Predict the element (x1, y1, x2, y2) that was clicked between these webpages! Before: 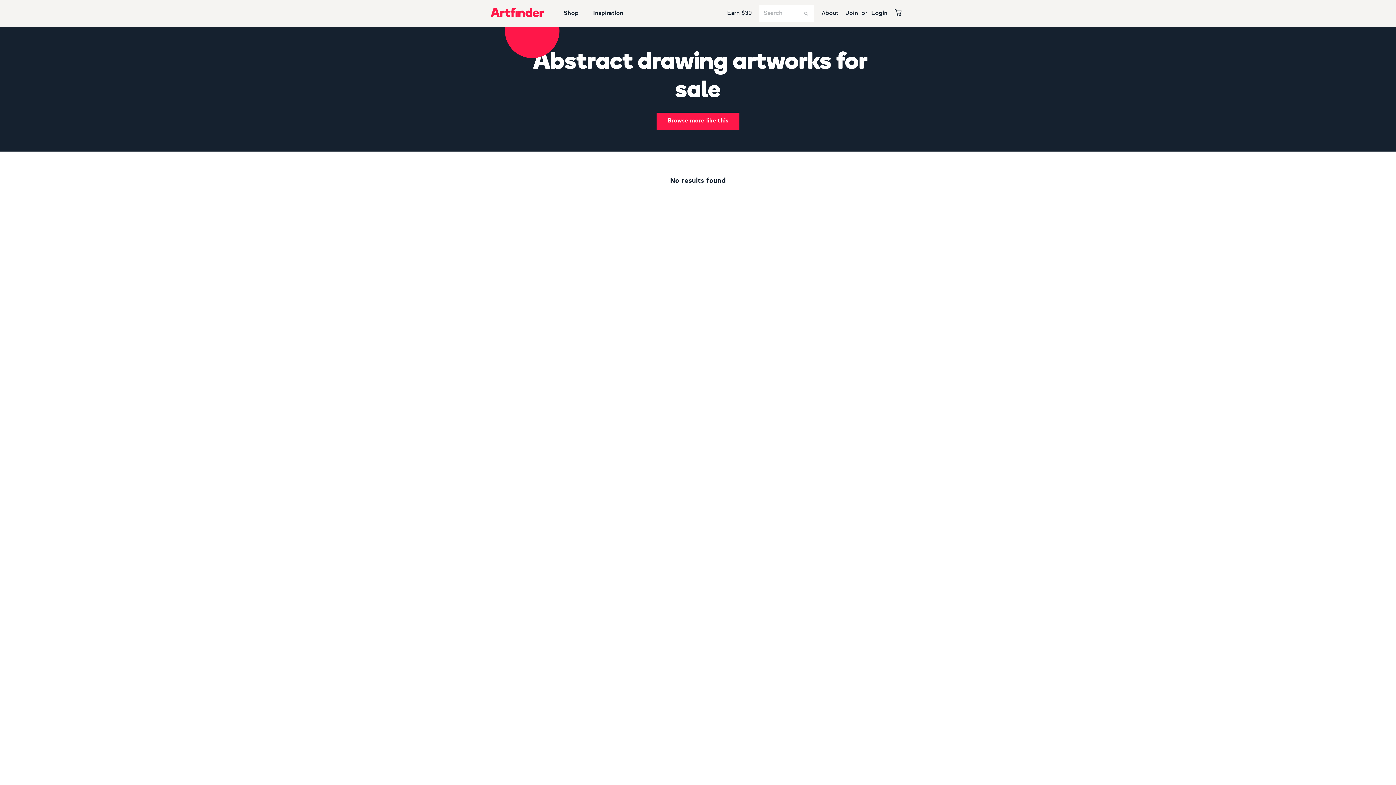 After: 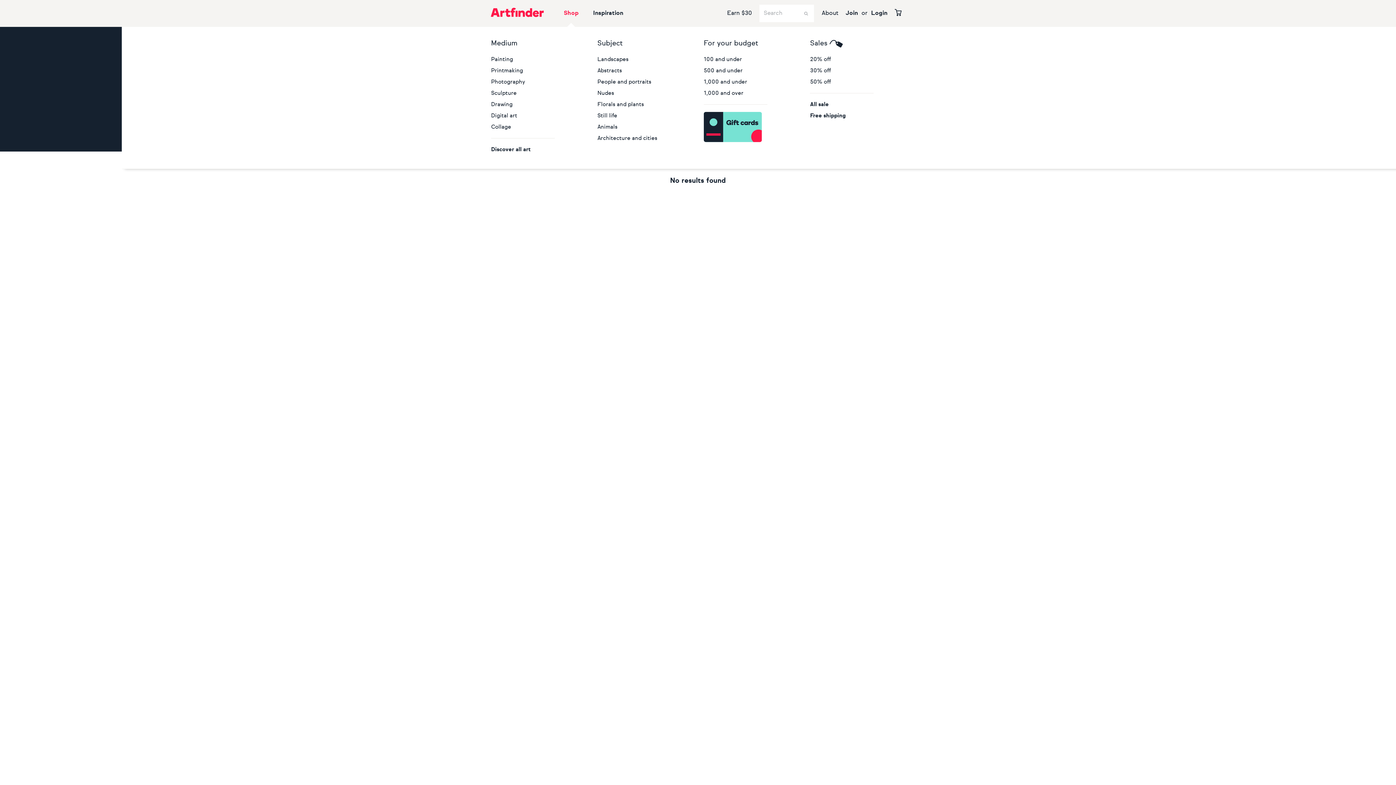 Action: label: Shop bbox: (560, 0, 582, 26)